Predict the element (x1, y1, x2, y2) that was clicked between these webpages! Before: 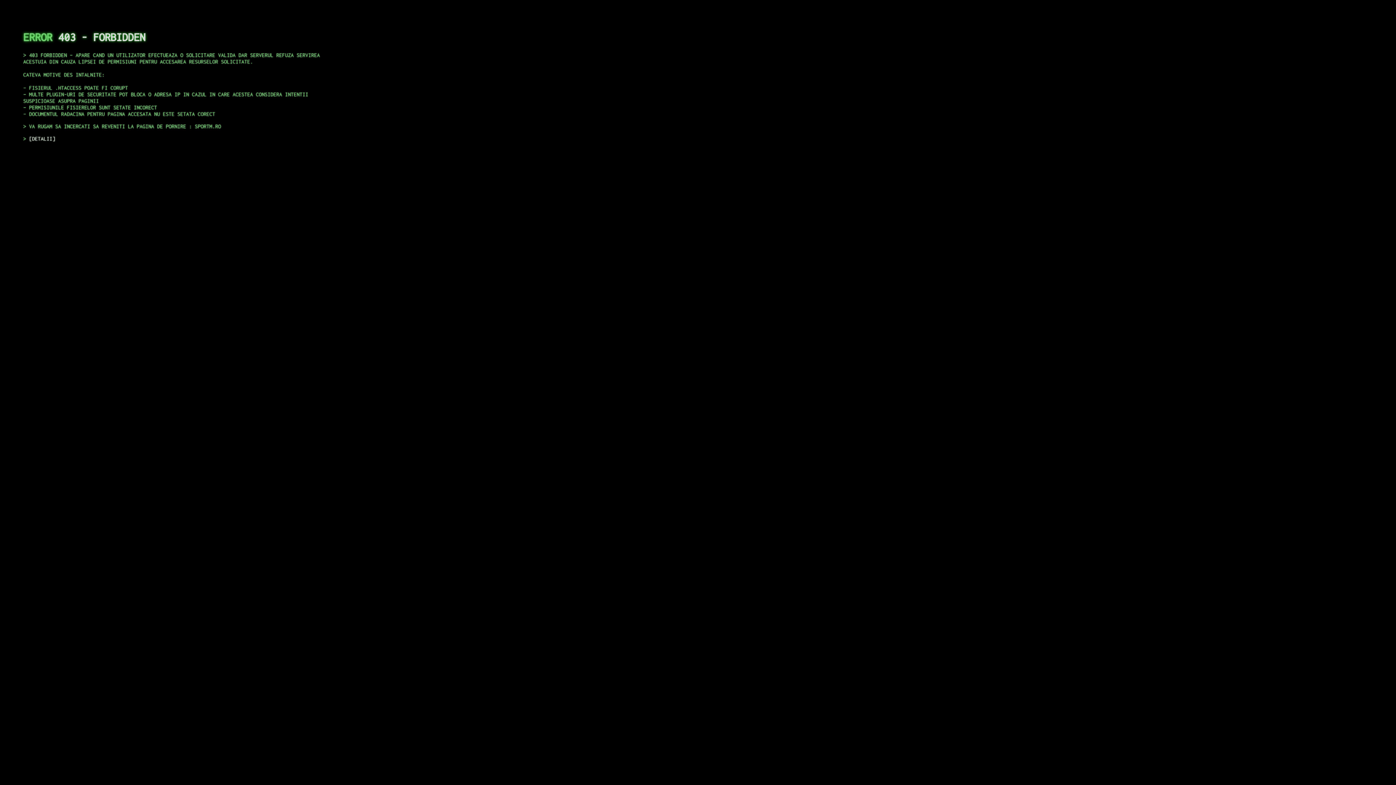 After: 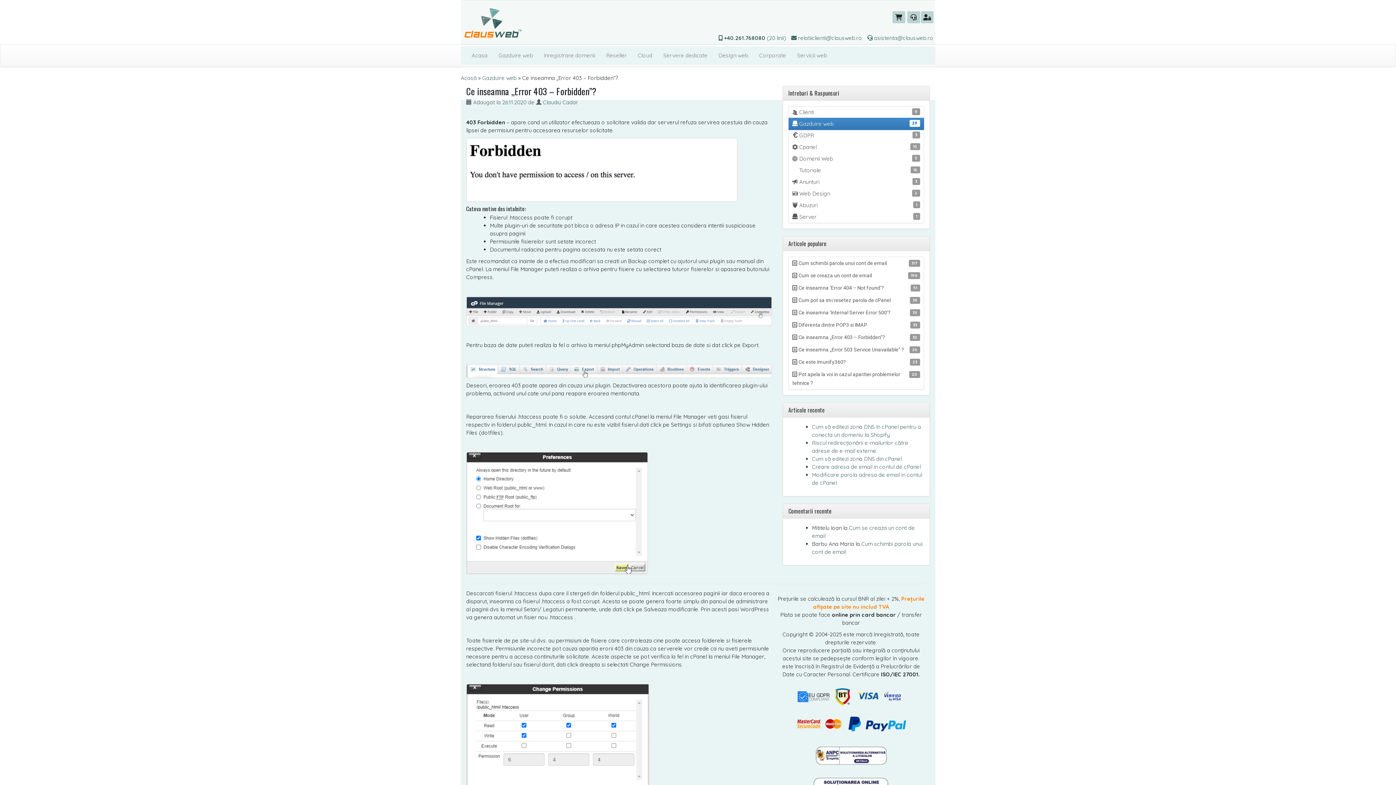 Action: bbox: (29, 135, 55, 141) label: DETALII